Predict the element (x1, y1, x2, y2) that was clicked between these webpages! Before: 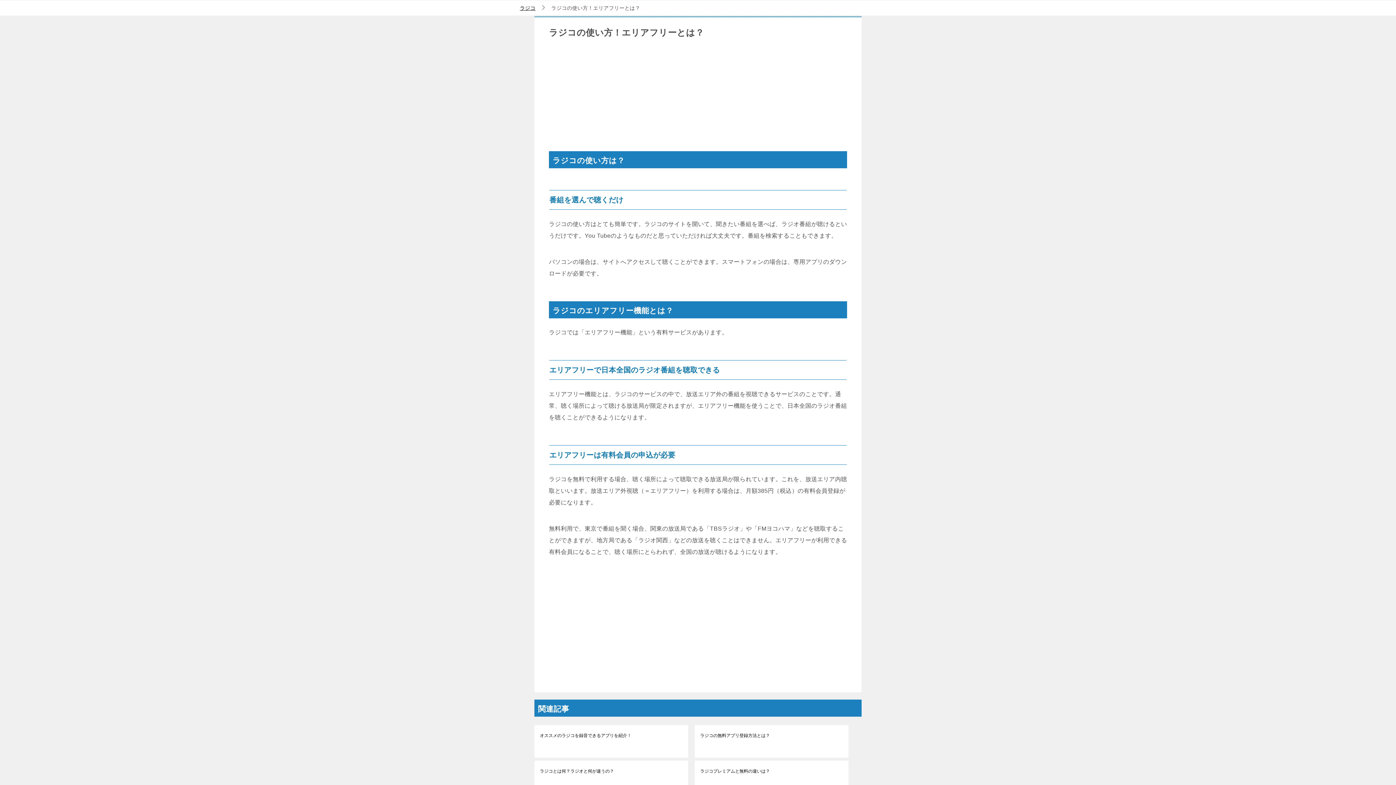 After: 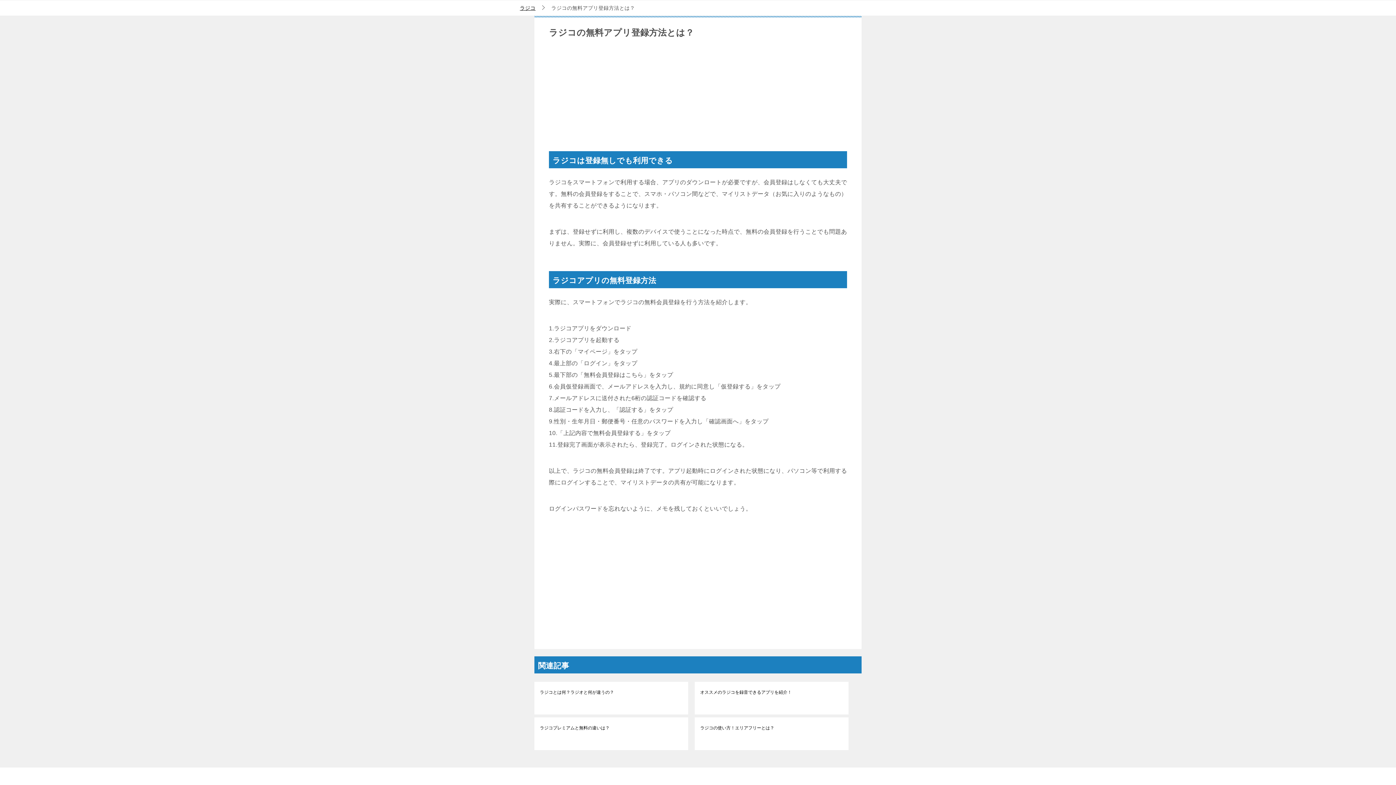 Action: bbox: (700, 732, 843, 739) label: ラジコの無料アプリ登録方法とは？